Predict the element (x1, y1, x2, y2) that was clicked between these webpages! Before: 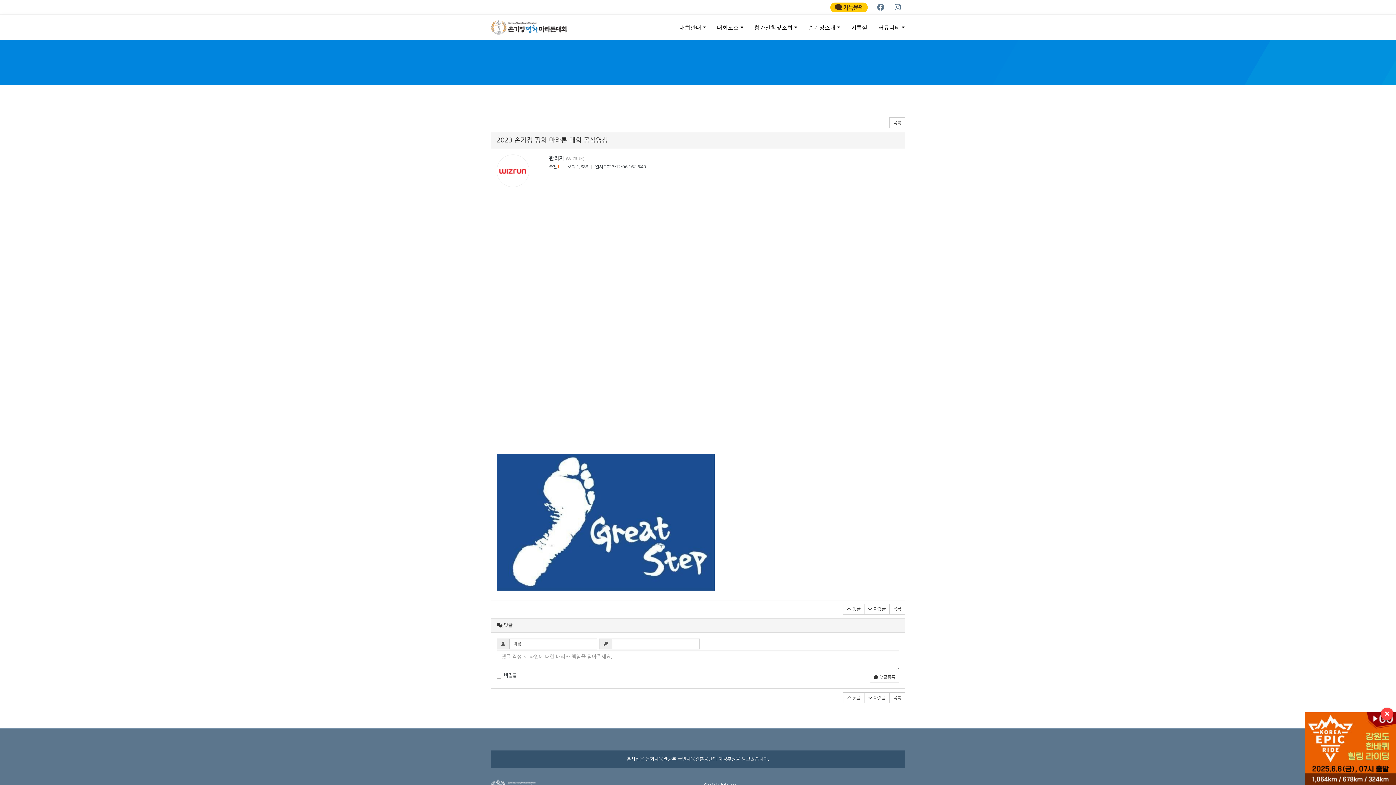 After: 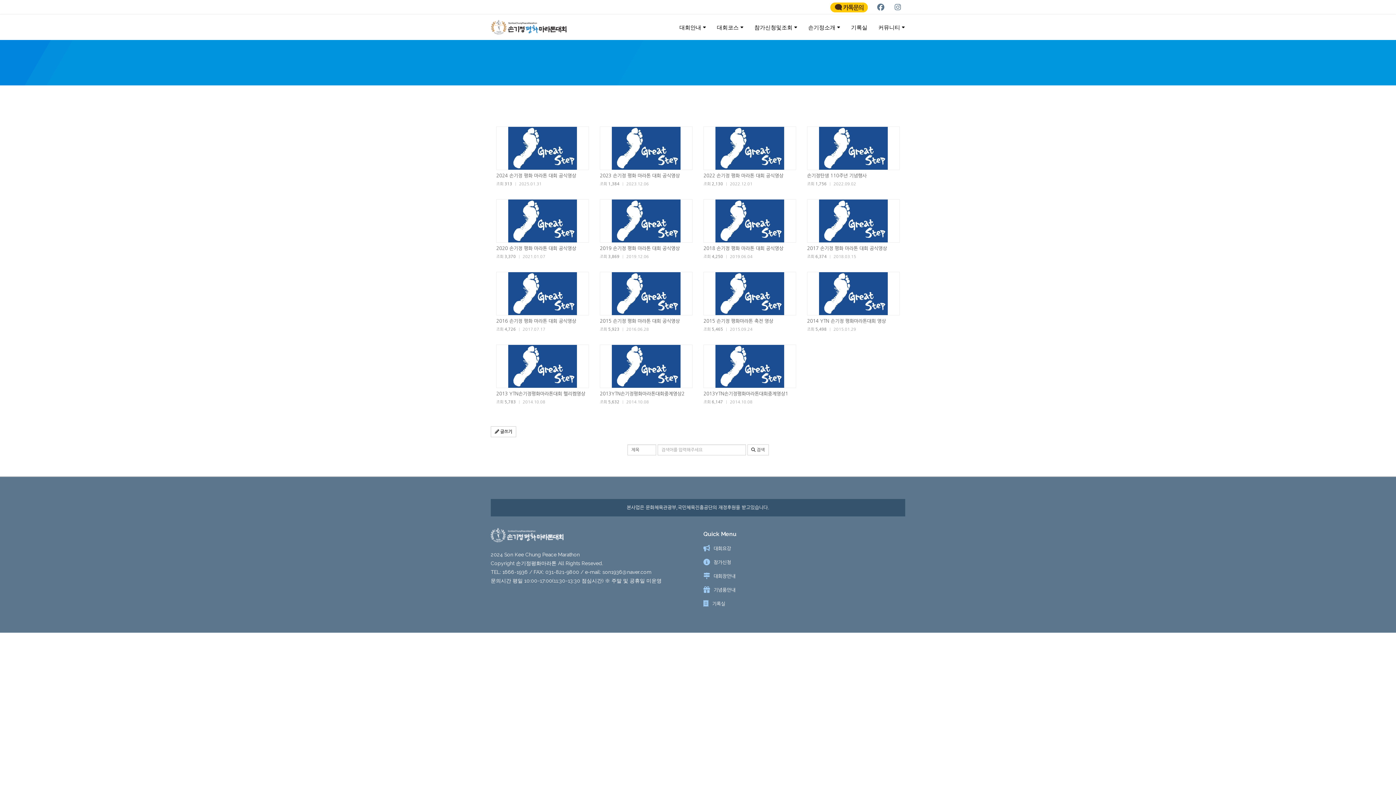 Action: label: 목록 bbox: (889, 604, 905, 615)